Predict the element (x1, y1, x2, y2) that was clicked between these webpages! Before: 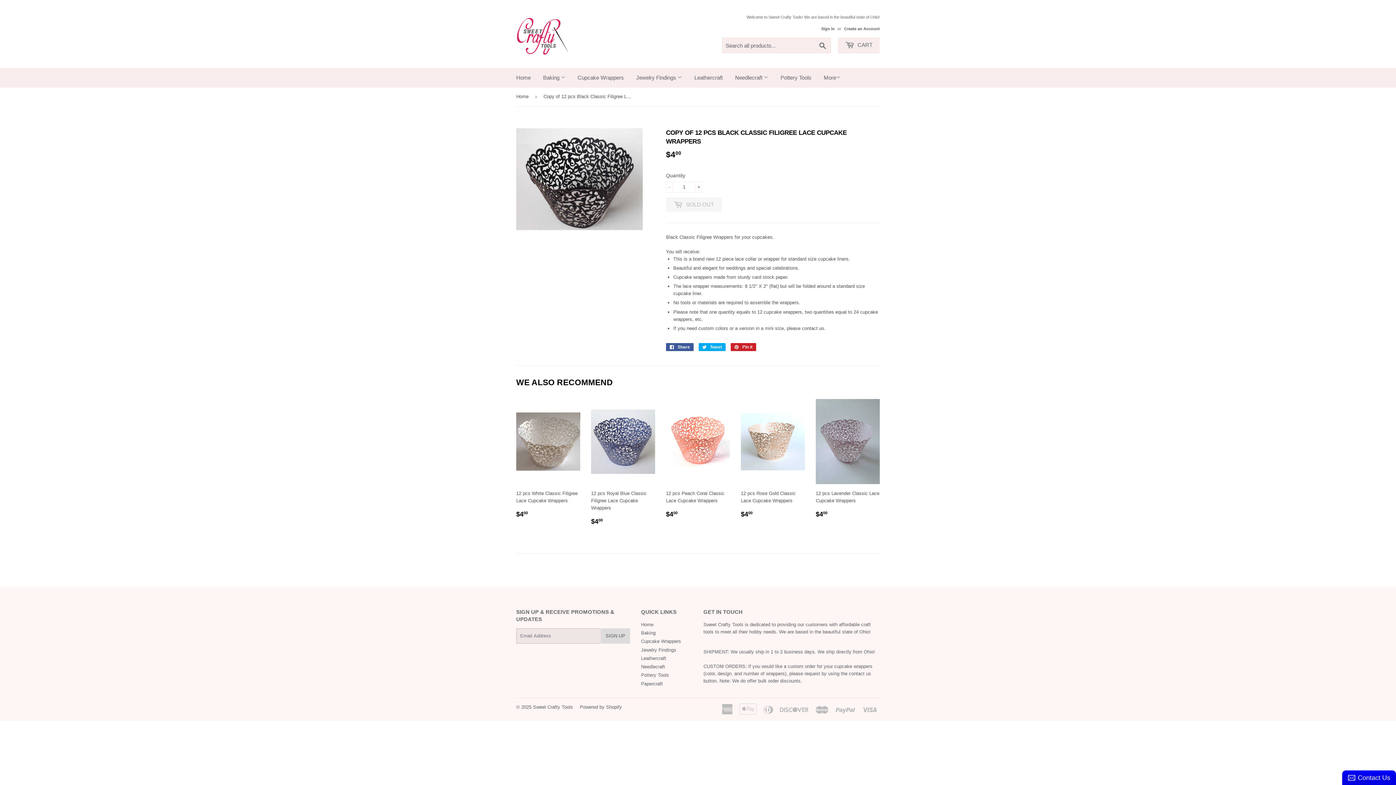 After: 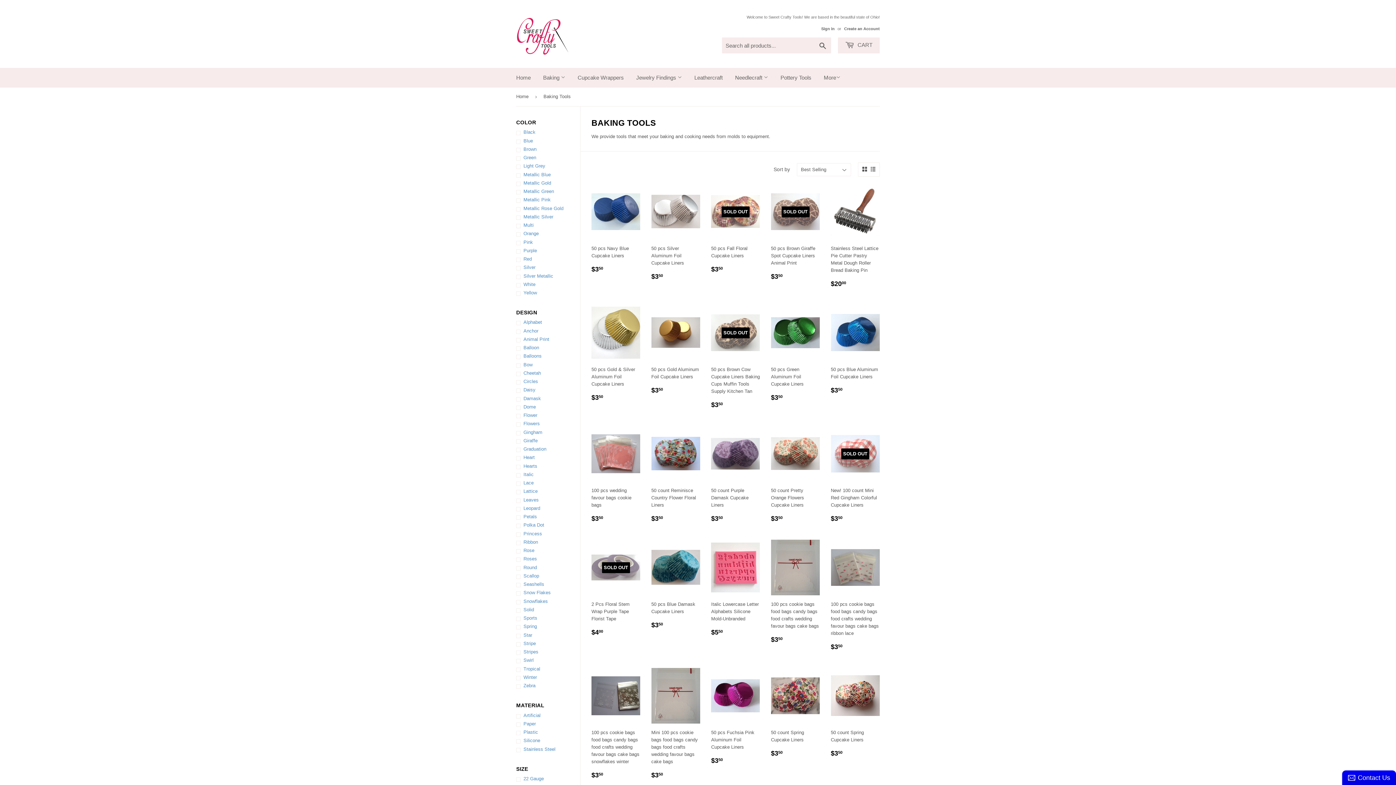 Action: label: Baking  bbox: (537, 68, 570, 87)